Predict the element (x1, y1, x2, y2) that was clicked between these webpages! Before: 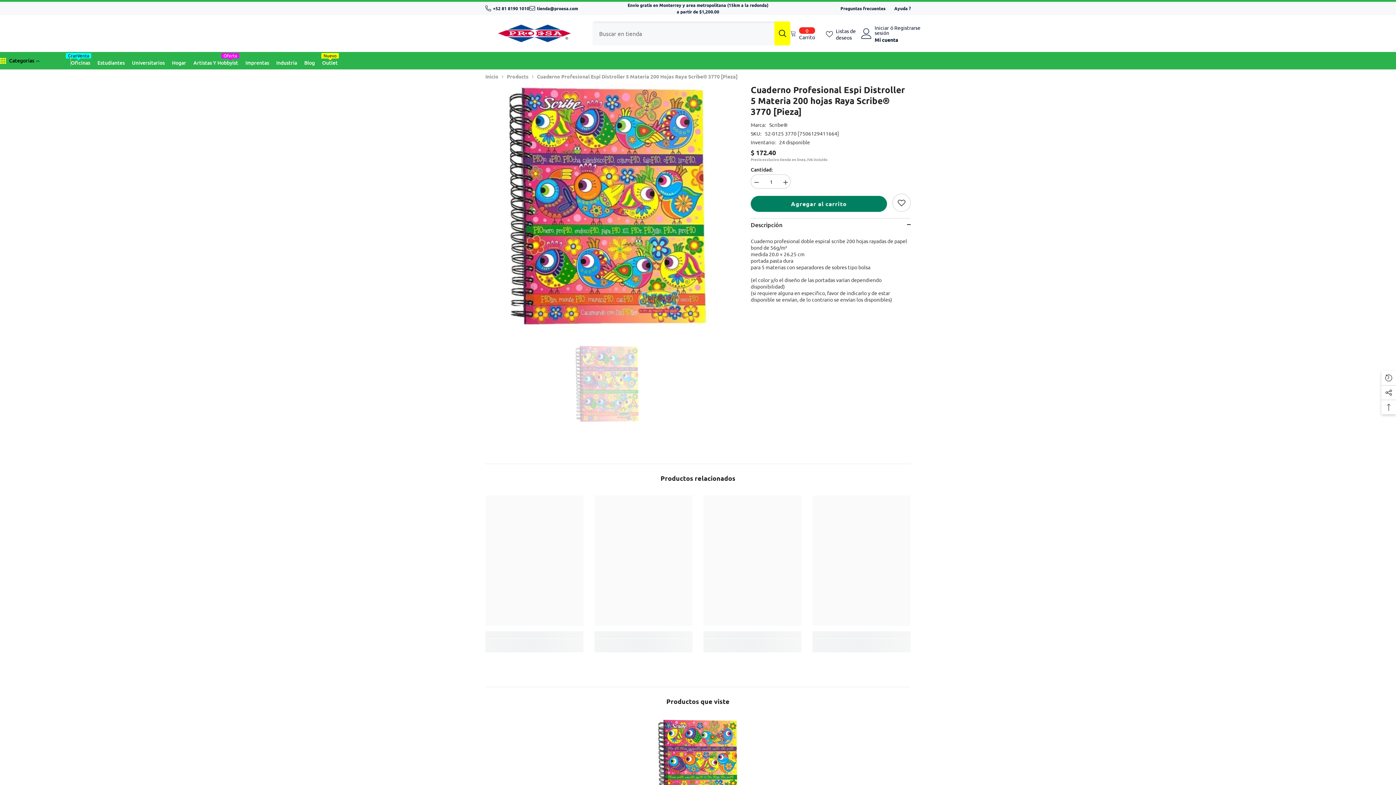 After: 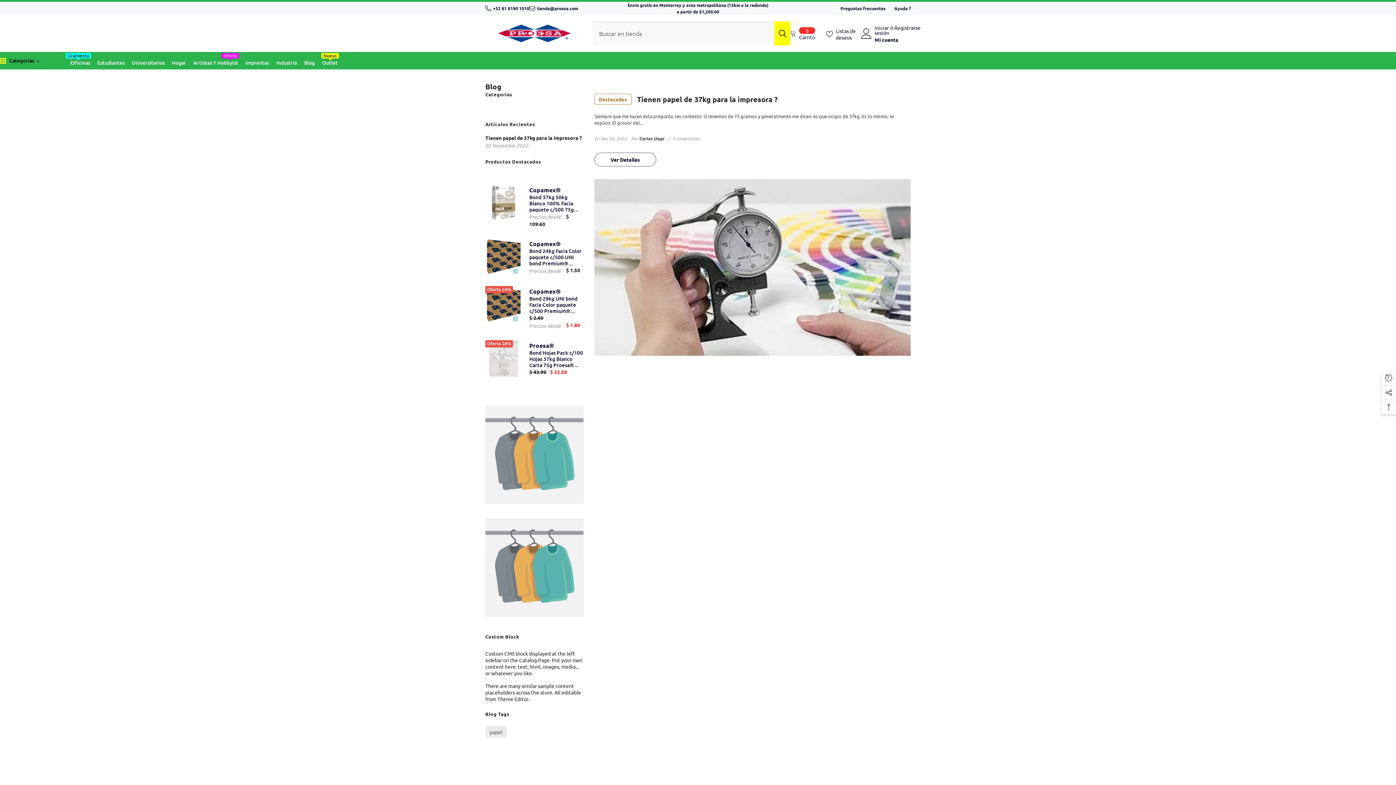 Action: label: Blog bbox: (300, 60, 318, 69)